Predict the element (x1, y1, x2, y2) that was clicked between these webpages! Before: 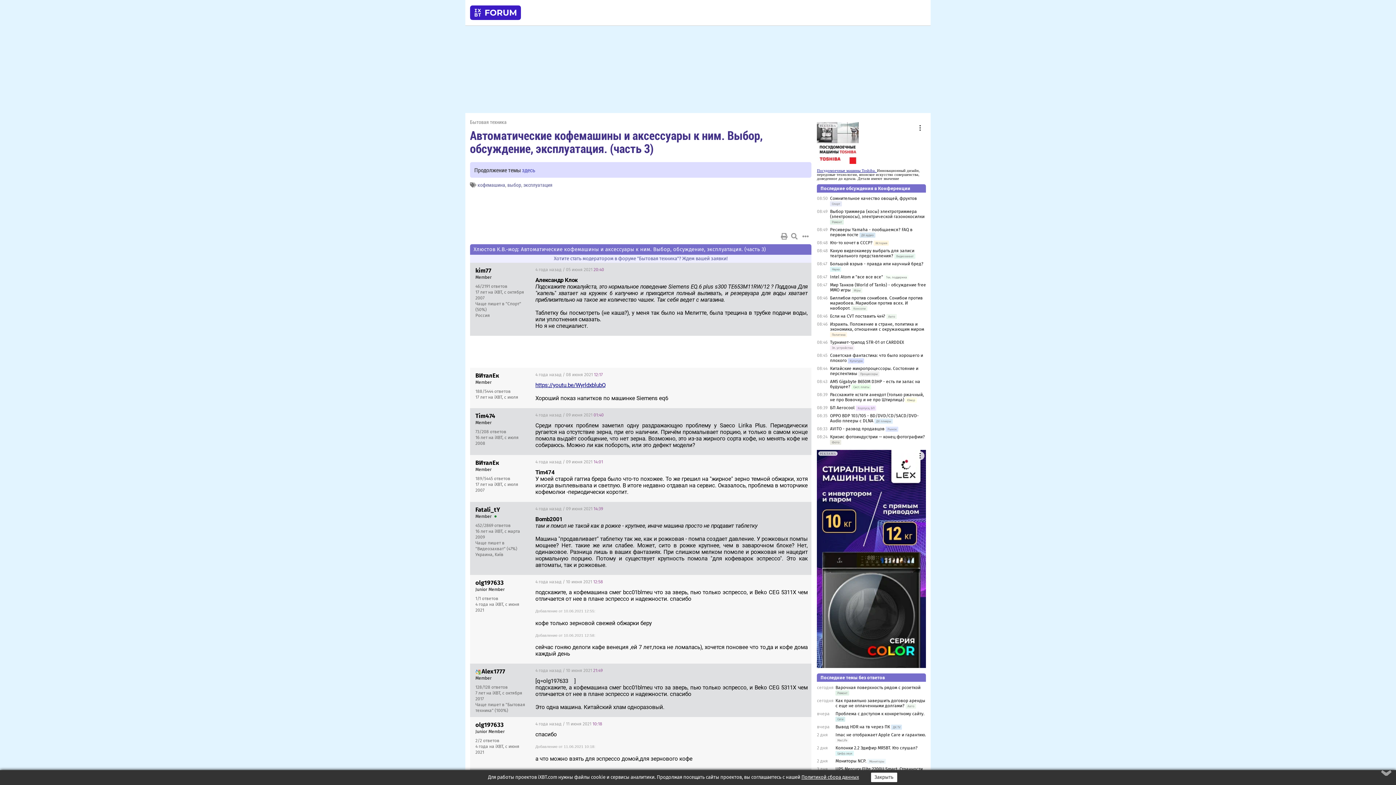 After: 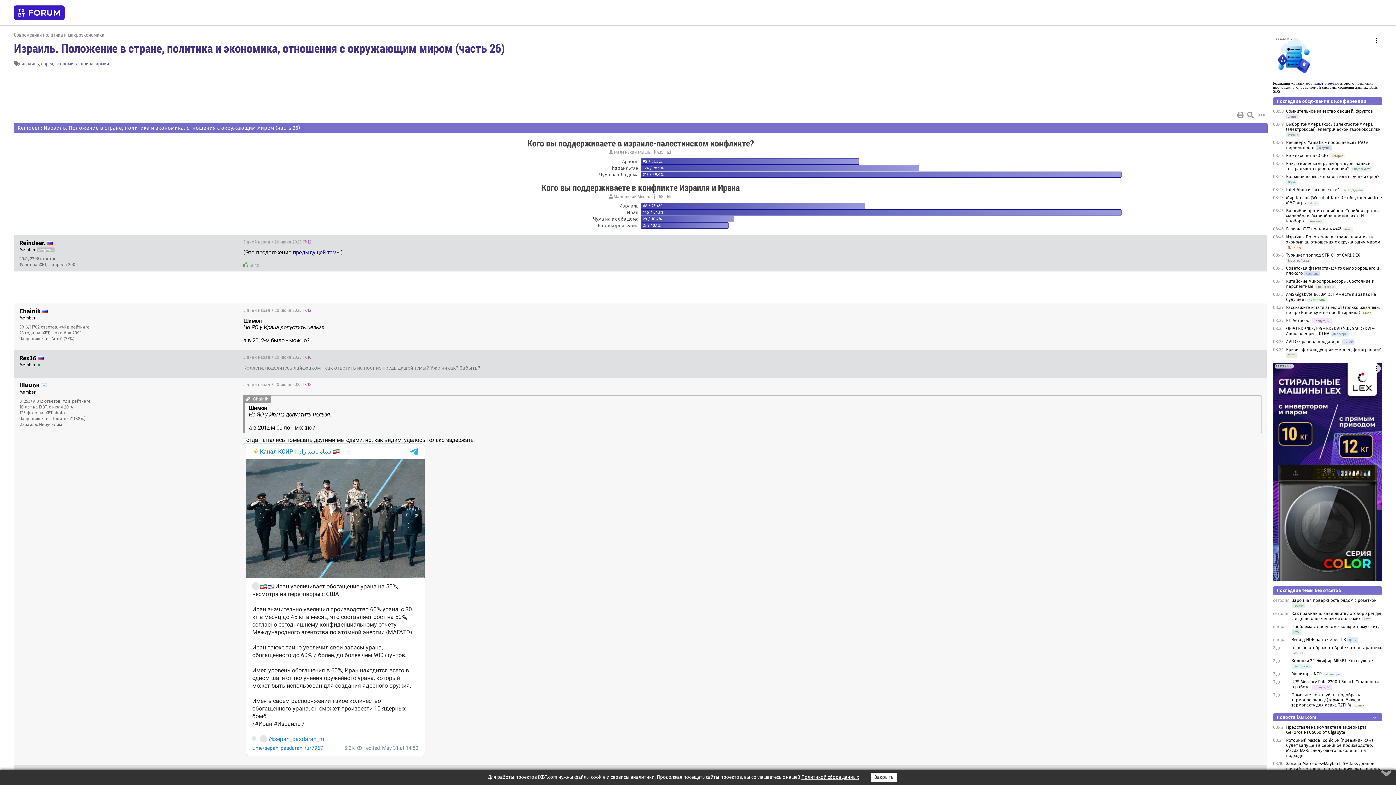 Action: bbox: (830, 321, 924, 332) label: Израиль. Положение в стране, политика и экономика, отношения с окружающим миром